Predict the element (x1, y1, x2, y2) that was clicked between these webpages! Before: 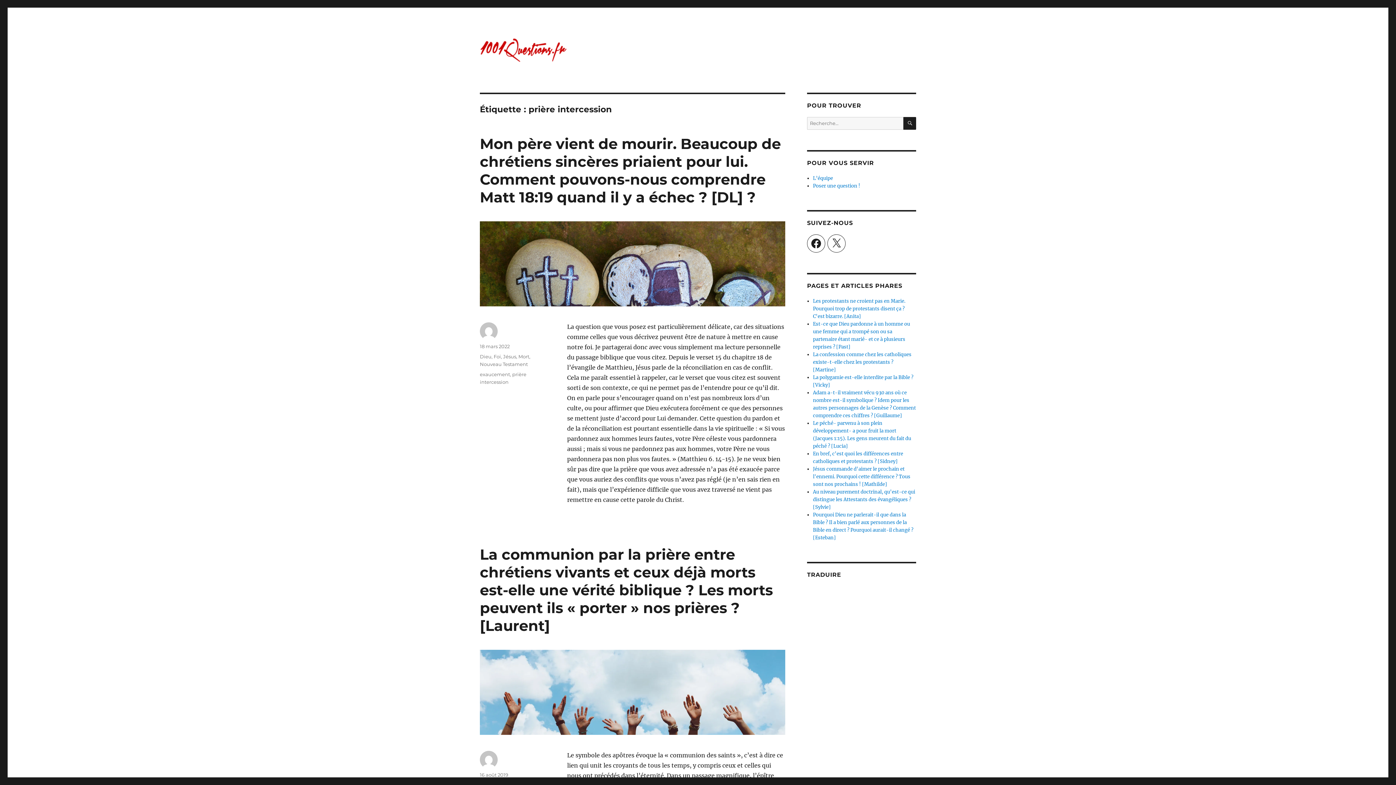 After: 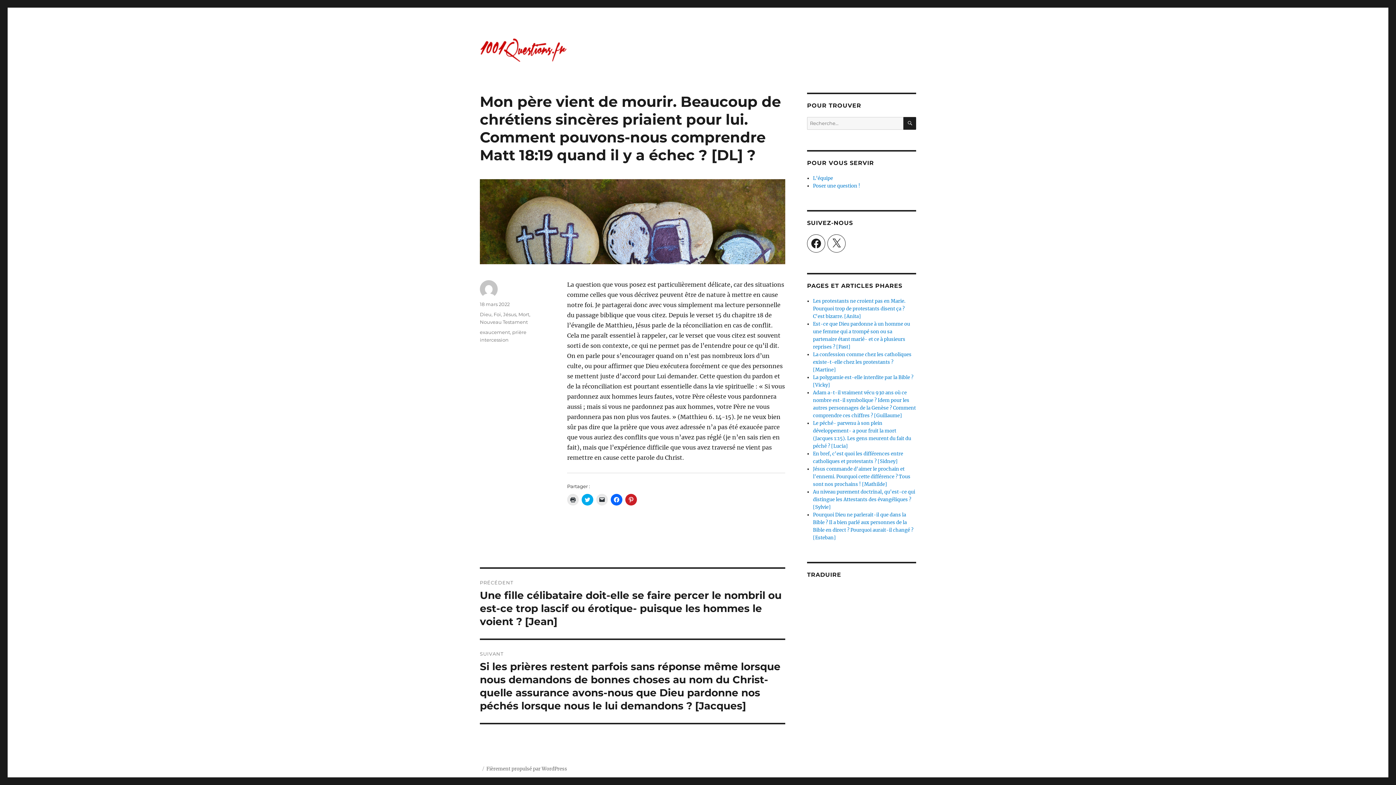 Action: bbox: (480, 221, 785, 306)